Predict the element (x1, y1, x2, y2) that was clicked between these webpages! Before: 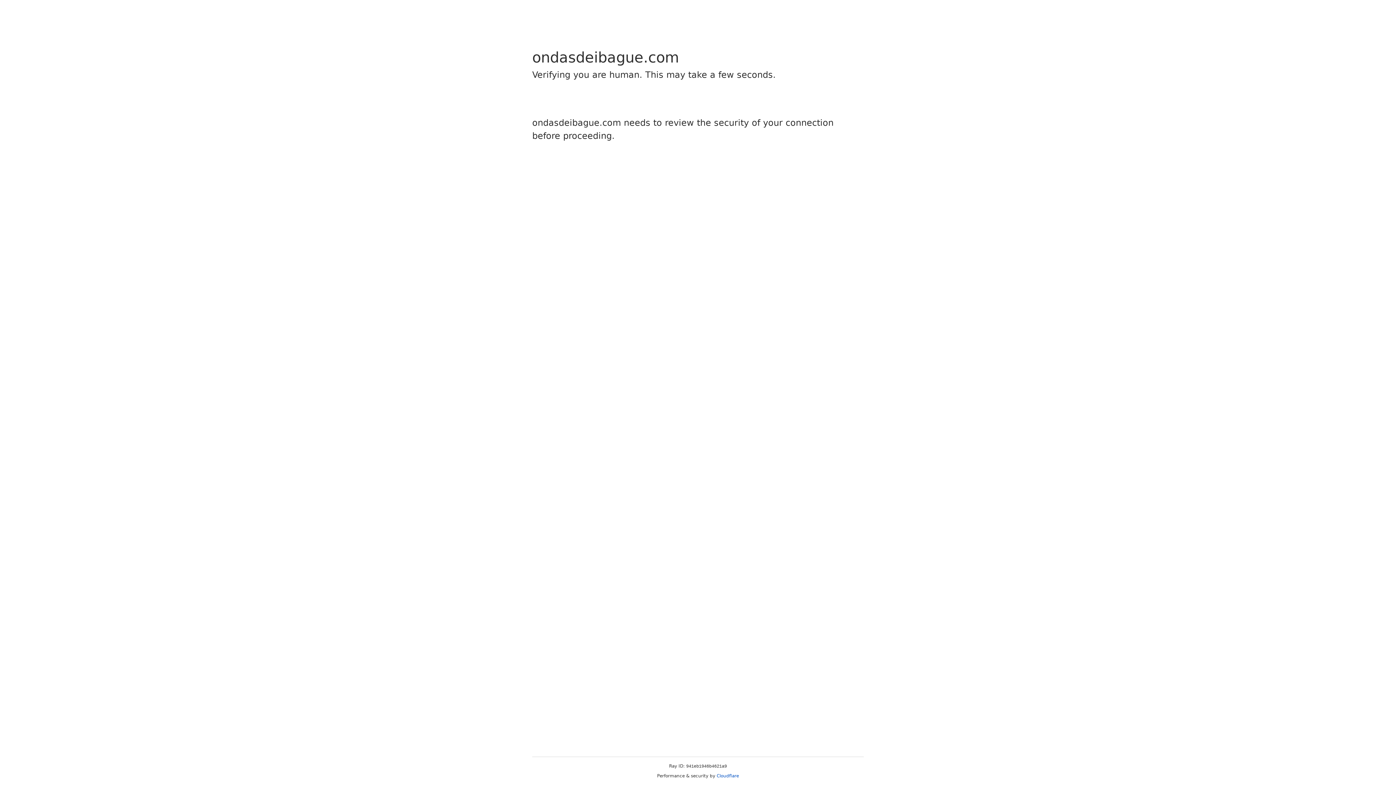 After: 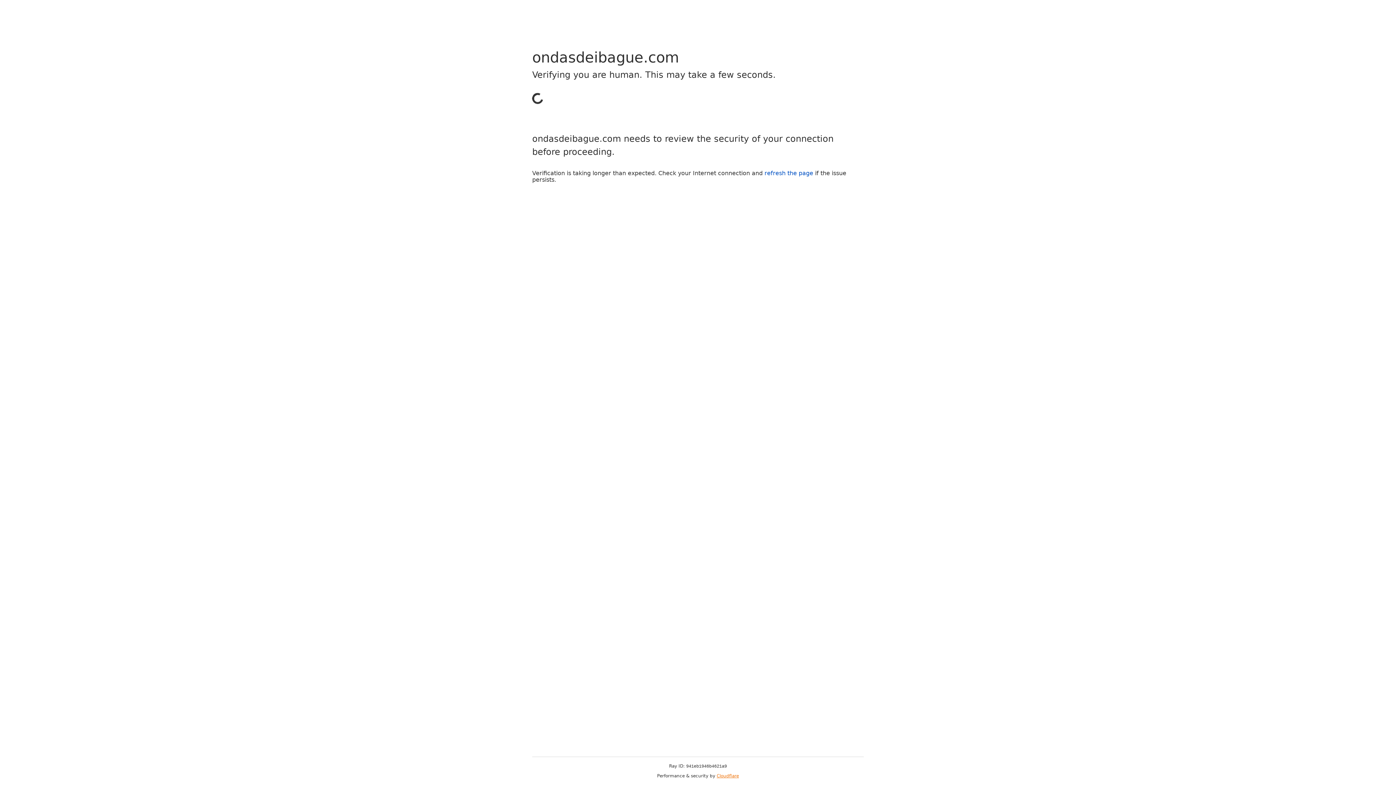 Action: bbox: (716, 773, 739, 778) label: Cloudflare